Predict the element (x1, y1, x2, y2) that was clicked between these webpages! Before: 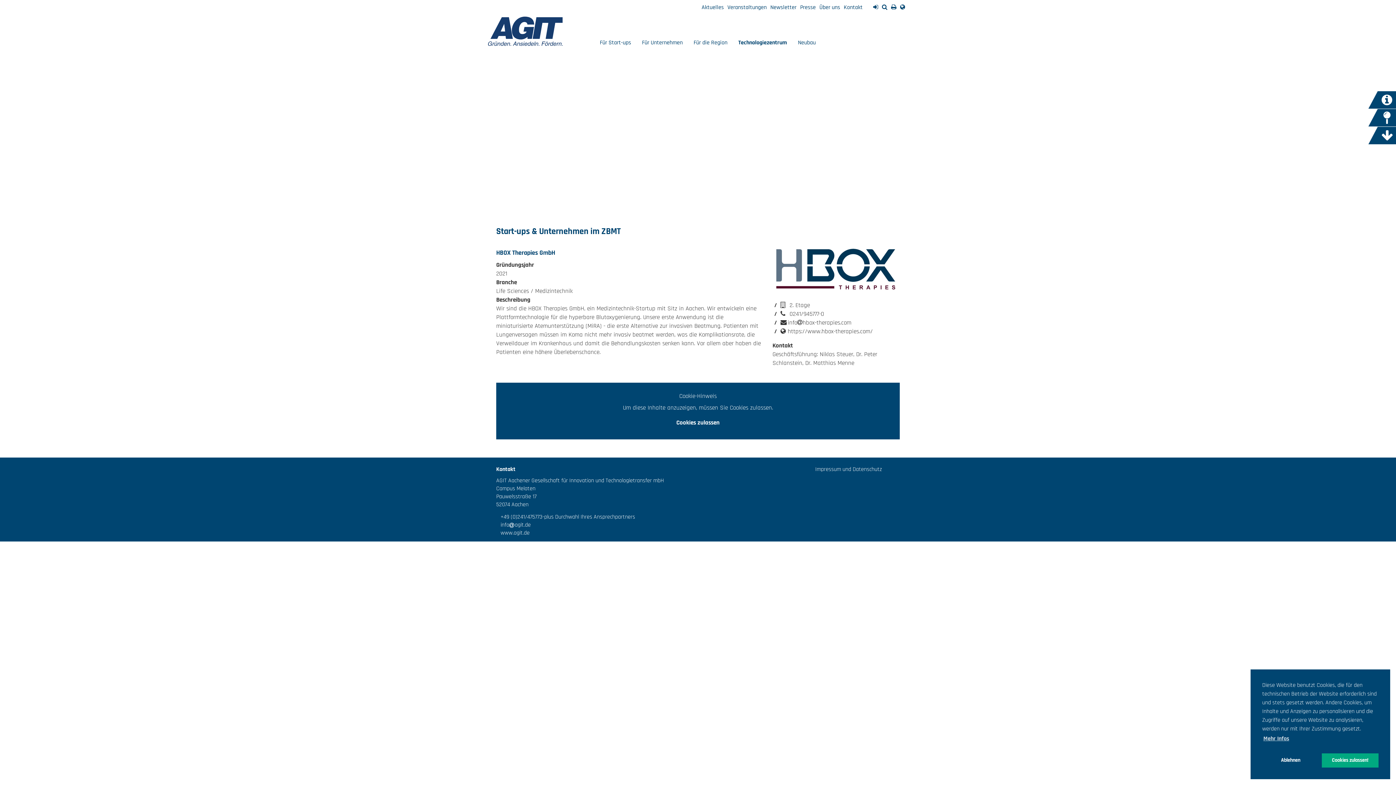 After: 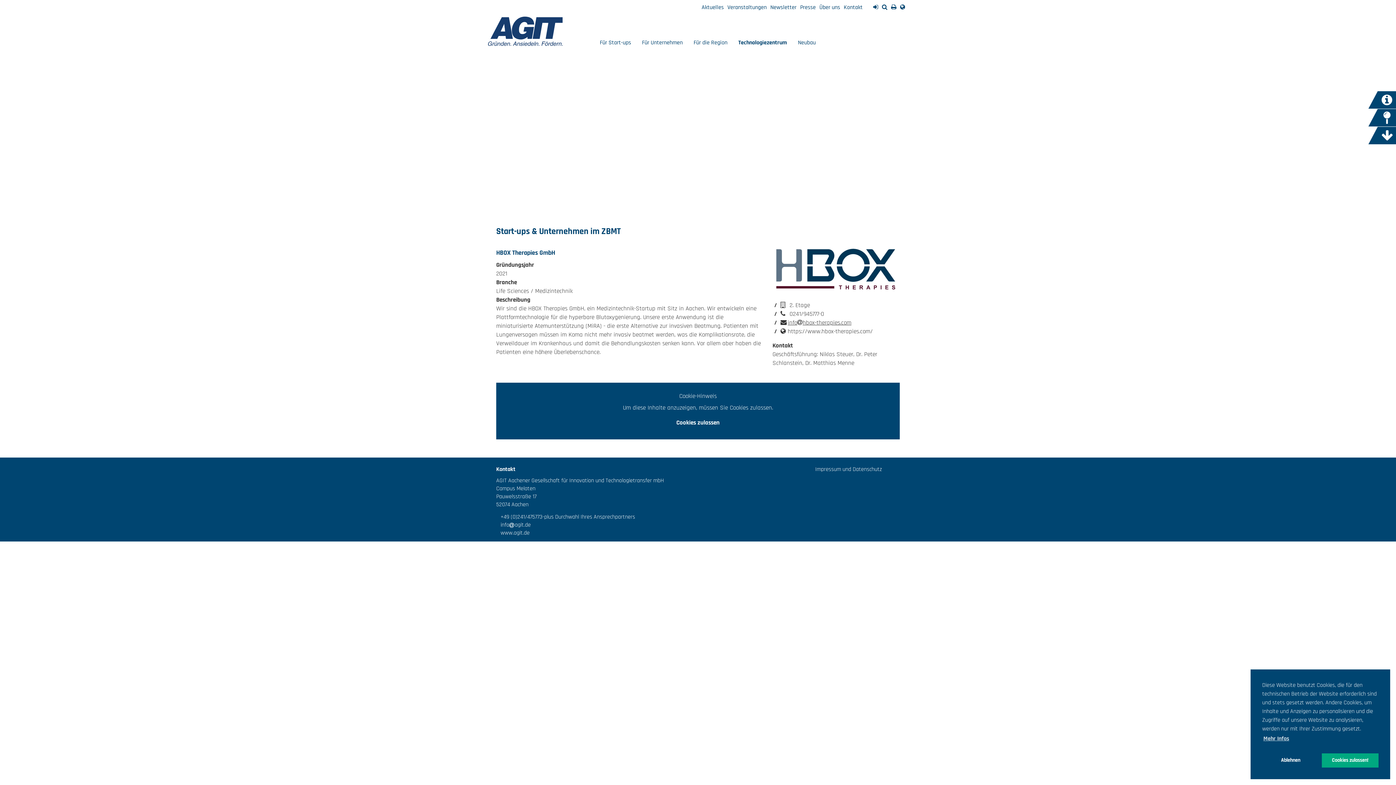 Action: label: infohbox-therapies.com bbox: (788, 319, 851, 327)